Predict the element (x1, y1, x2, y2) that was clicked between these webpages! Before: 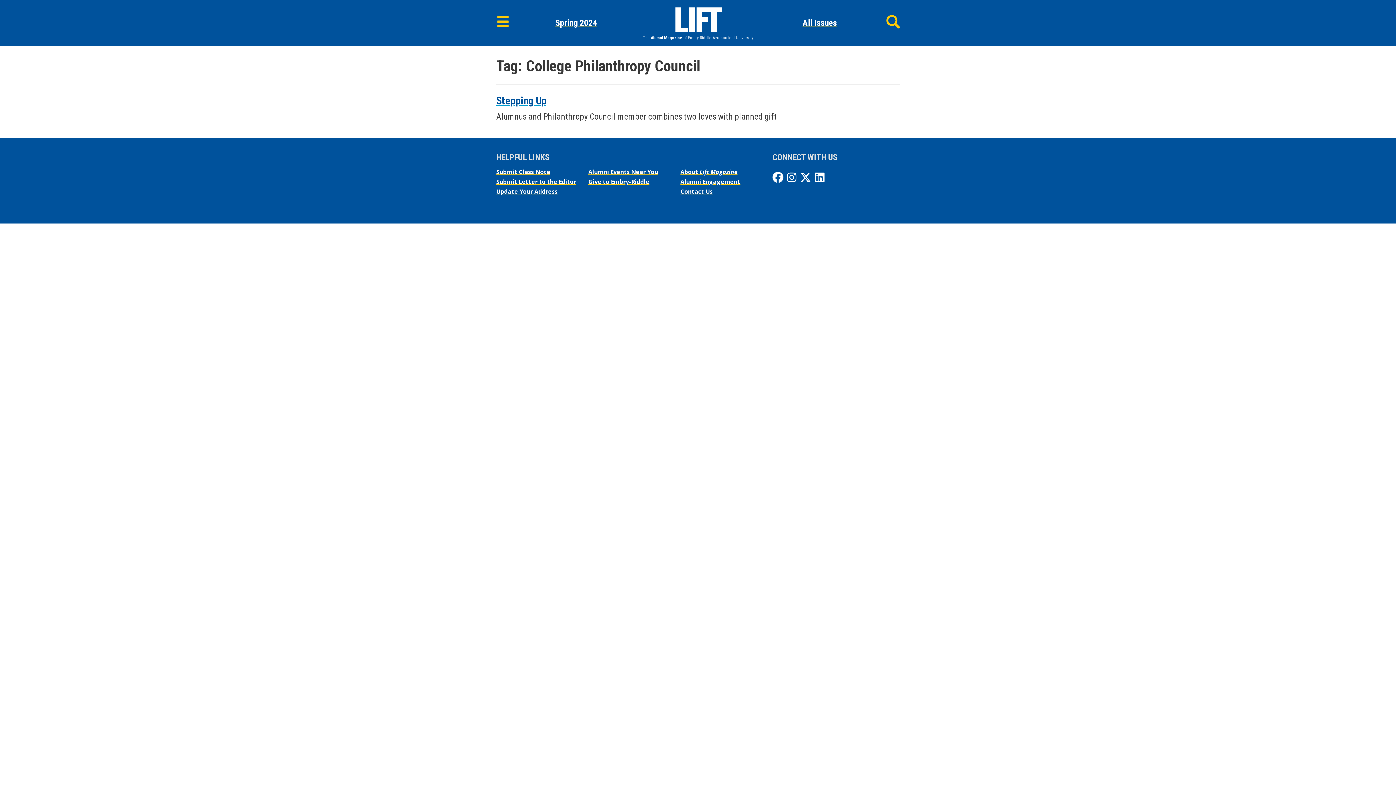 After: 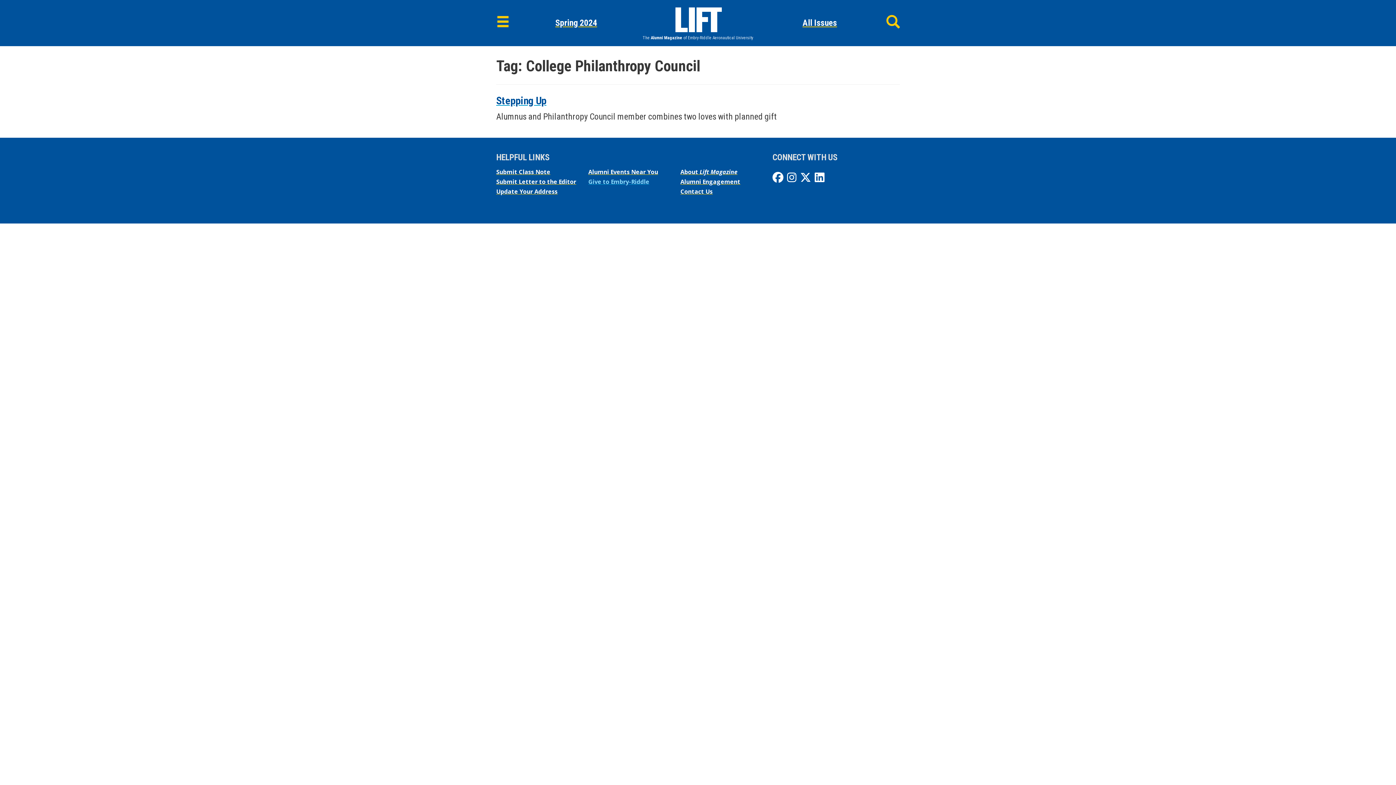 Action: label: Give to Embry-Riddle bbox: (588, 177, 649, 185)